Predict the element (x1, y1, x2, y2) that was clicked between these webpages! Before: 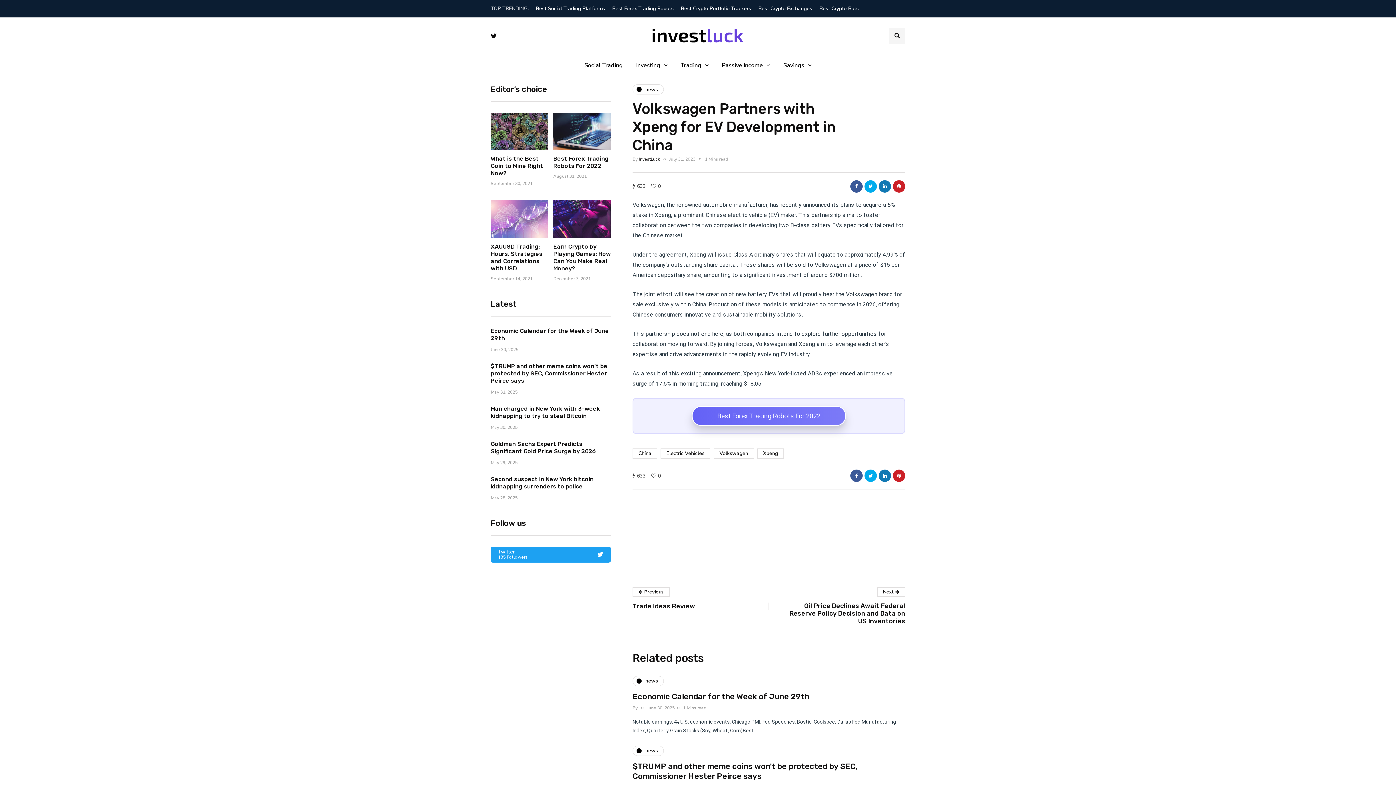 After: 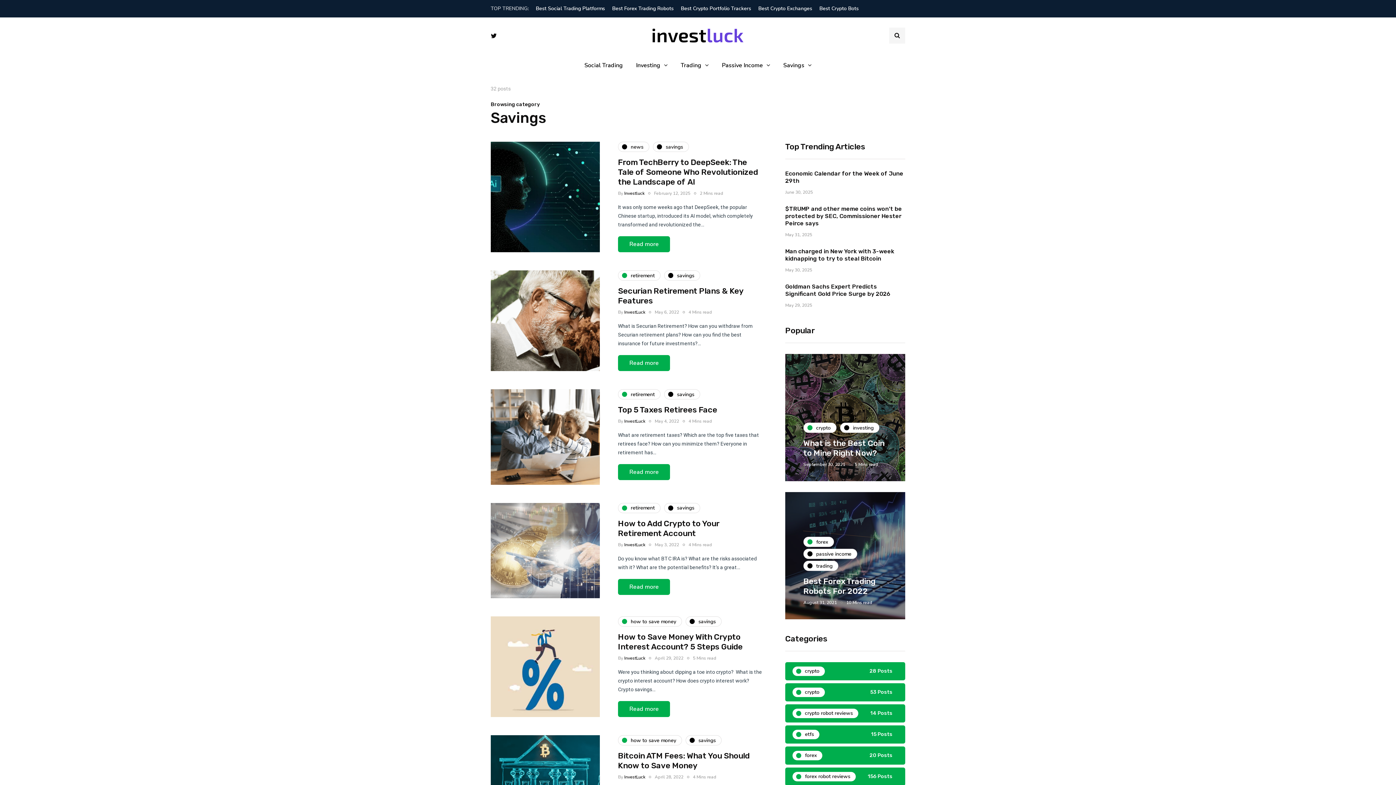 Action: bbox: (776, 57, 818, 73) label: Savings